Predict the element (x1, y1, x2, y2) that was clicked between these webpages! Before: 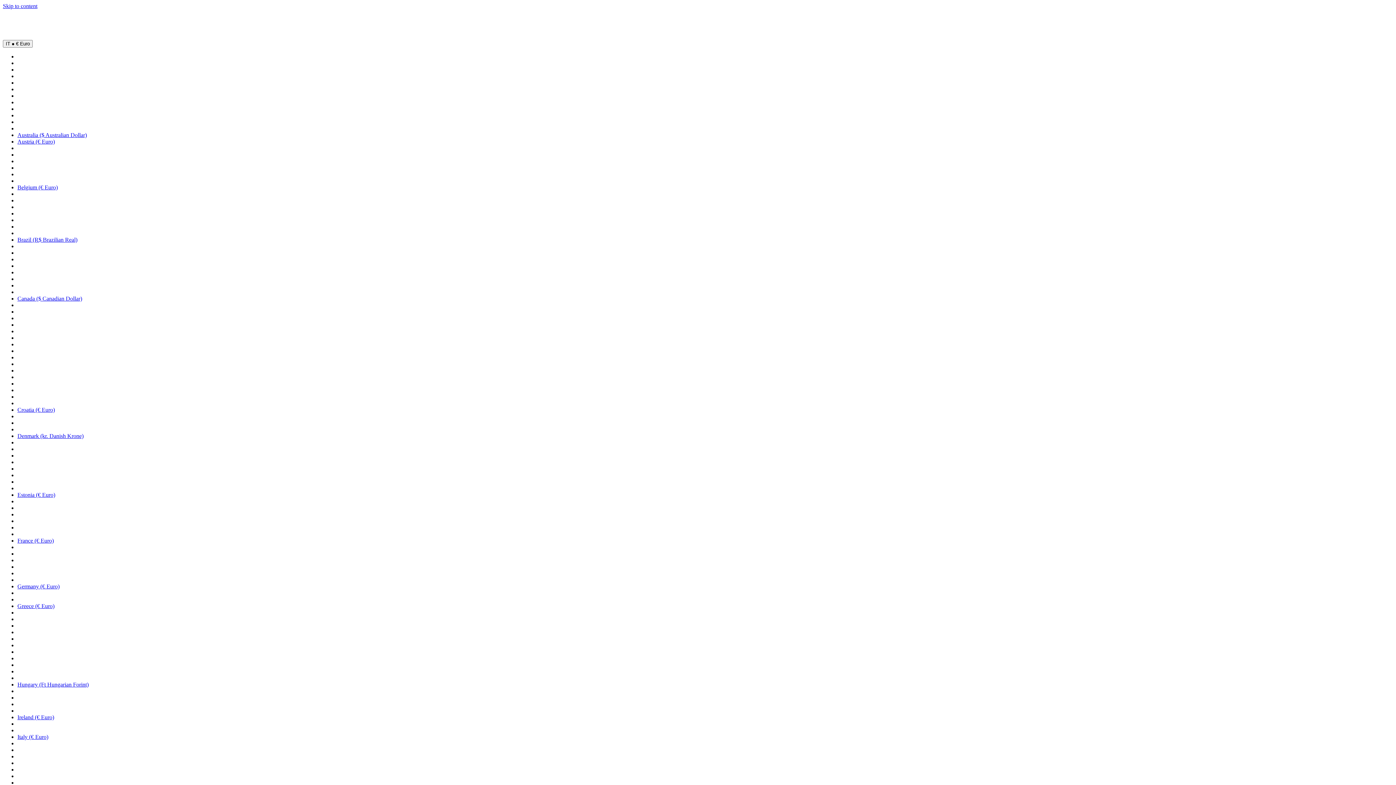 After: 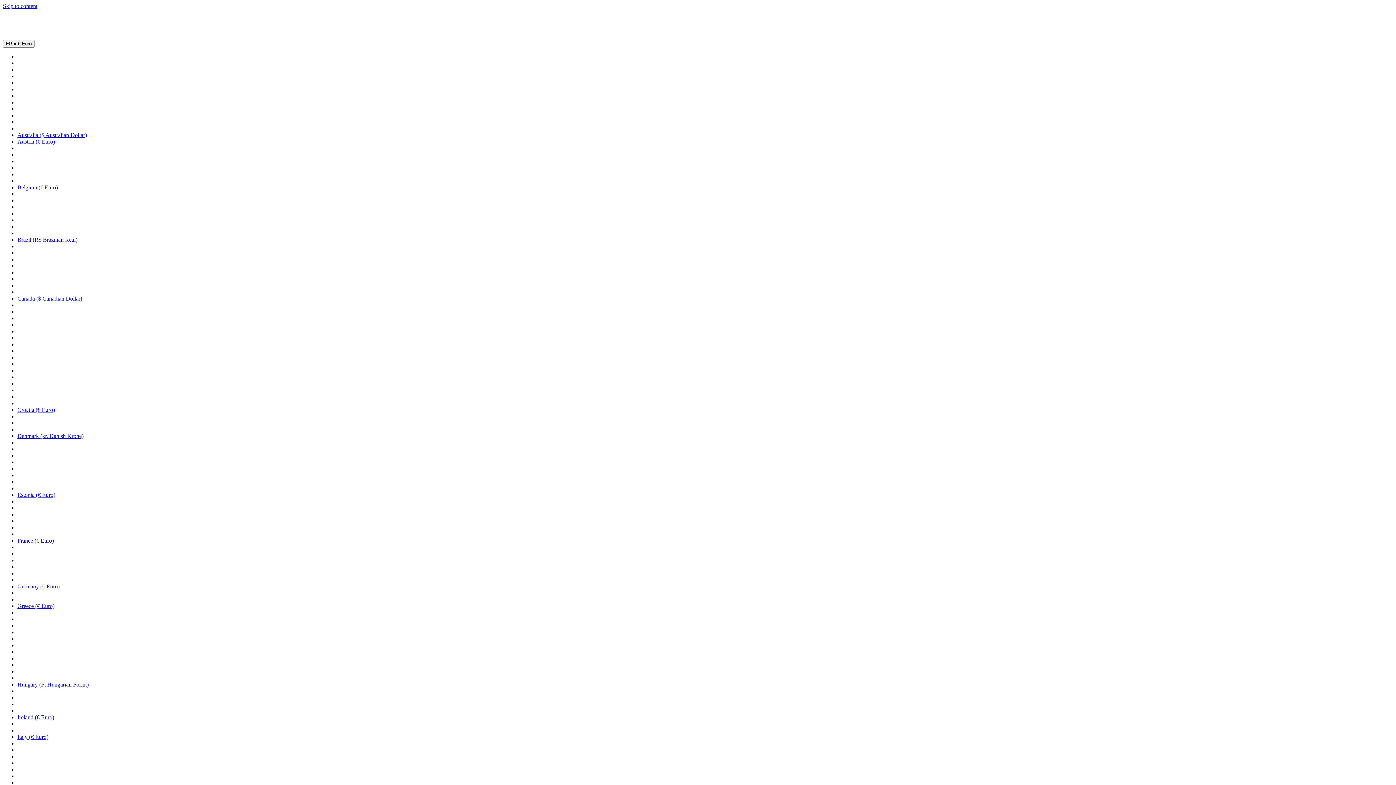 Action: bbox: (17, 537, 53, 544) label: France (€ Euro)